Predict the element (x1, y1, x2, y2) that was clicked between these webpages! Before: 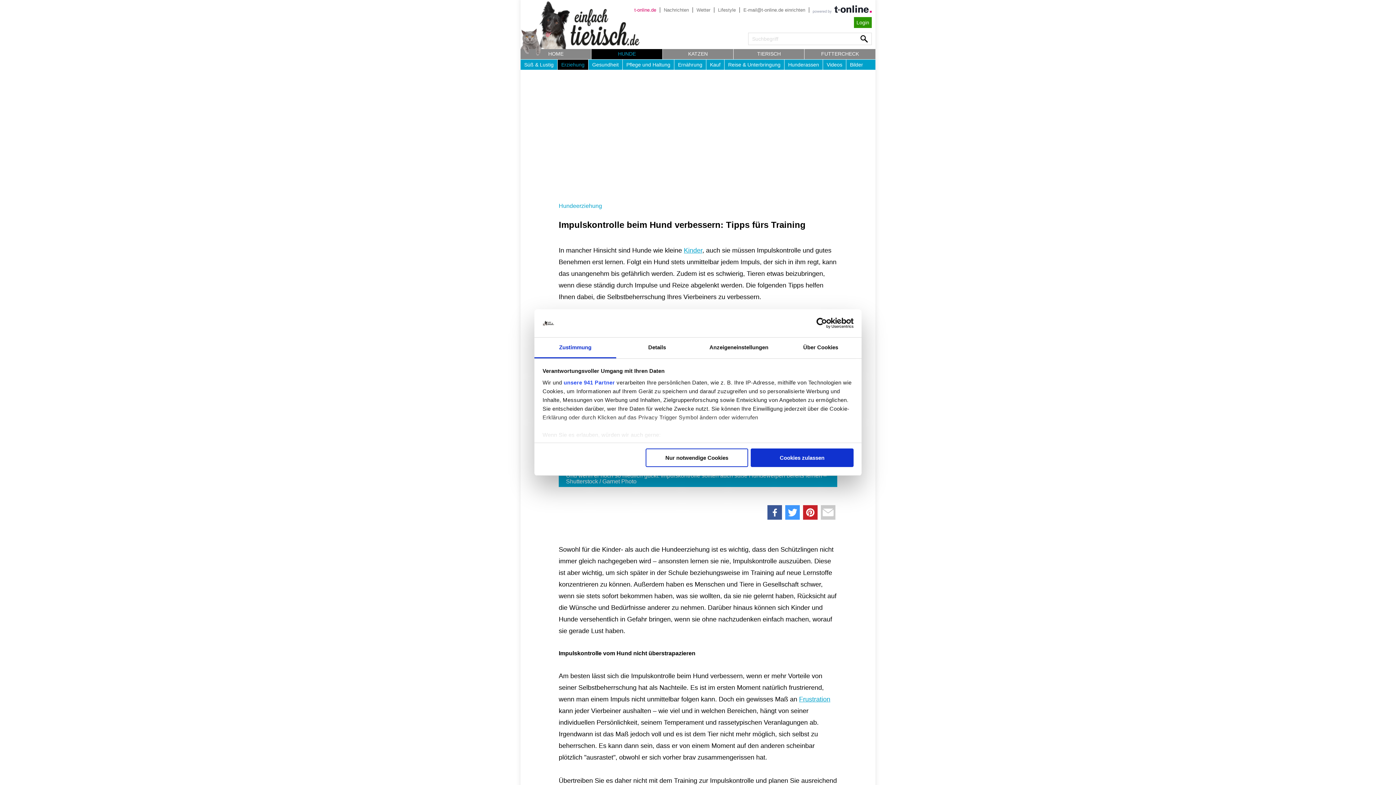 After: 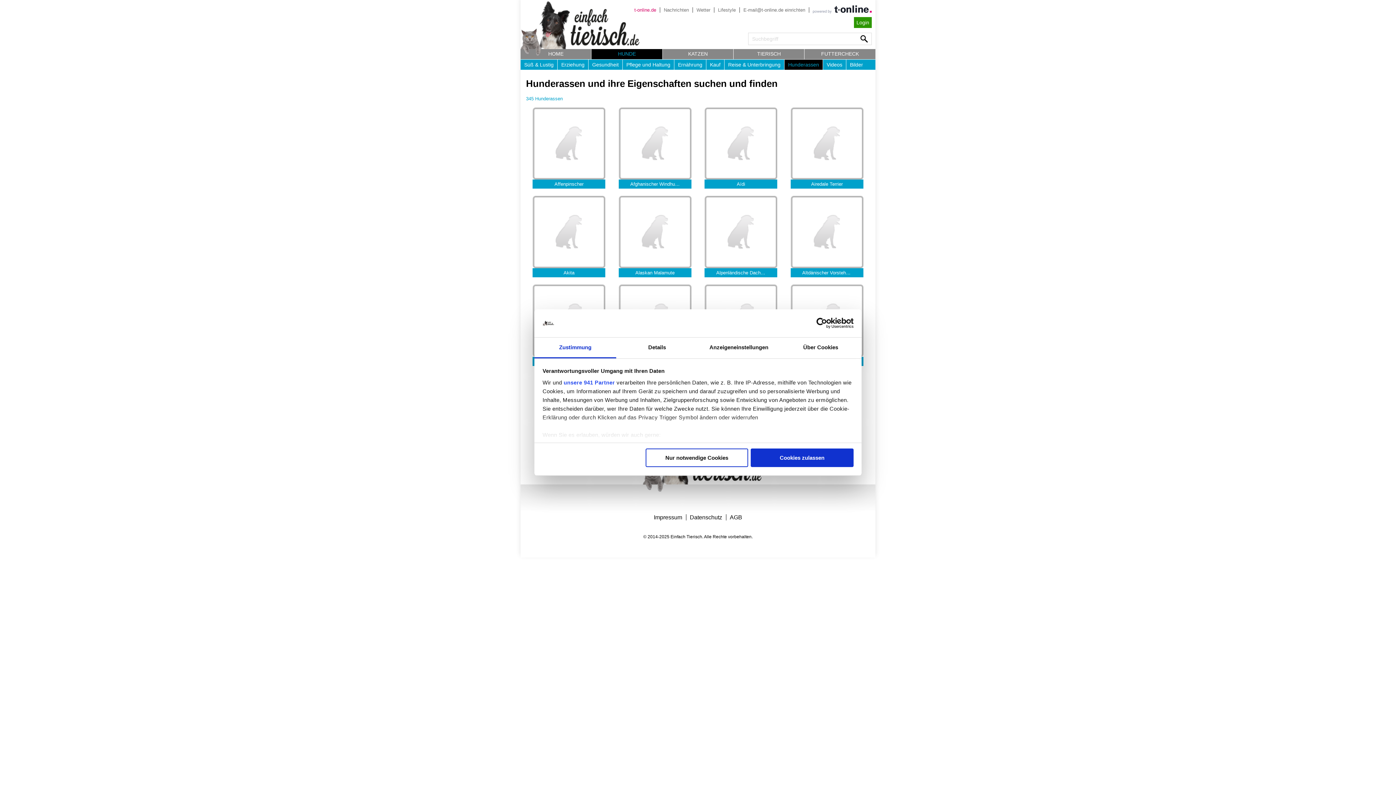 Action: bbox: (784, 59, 822, 69) label: Hunderassen